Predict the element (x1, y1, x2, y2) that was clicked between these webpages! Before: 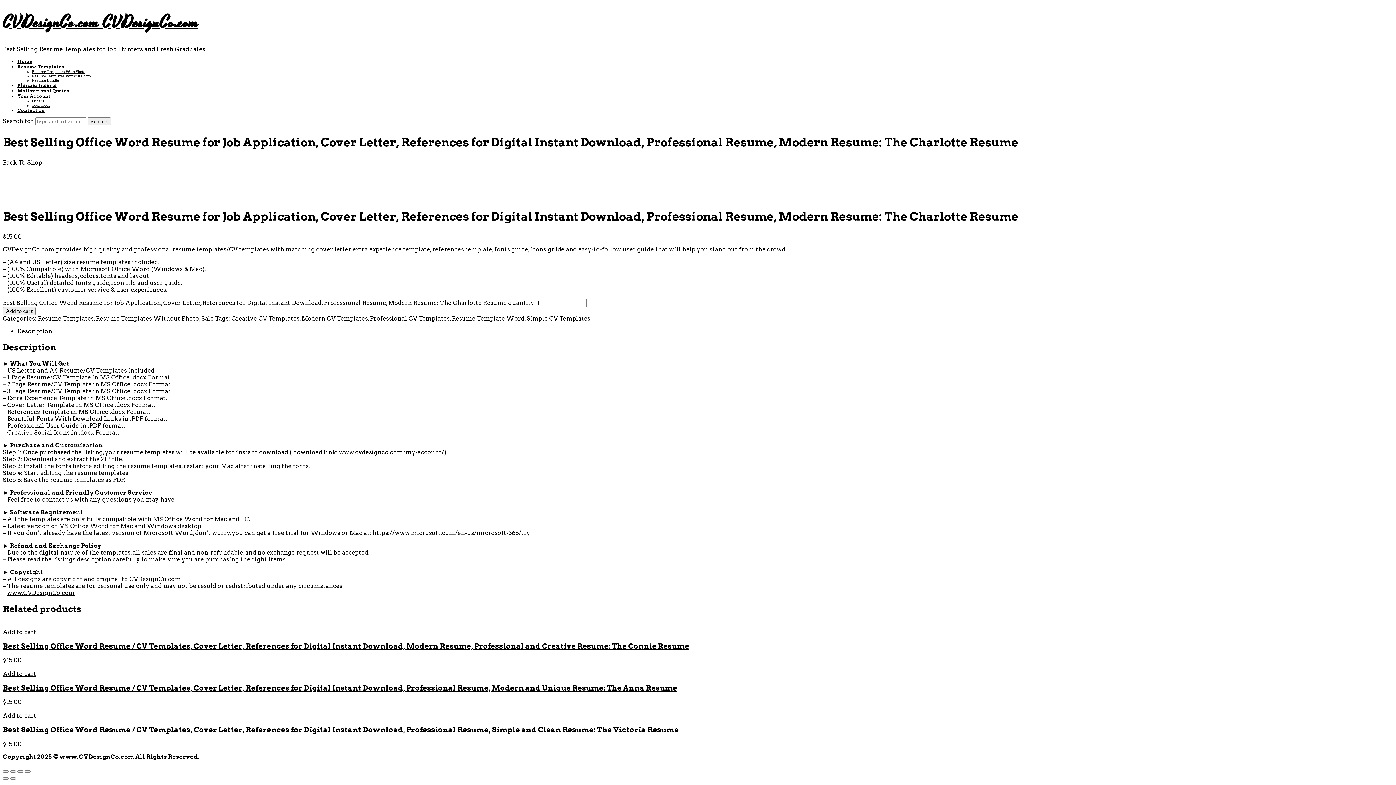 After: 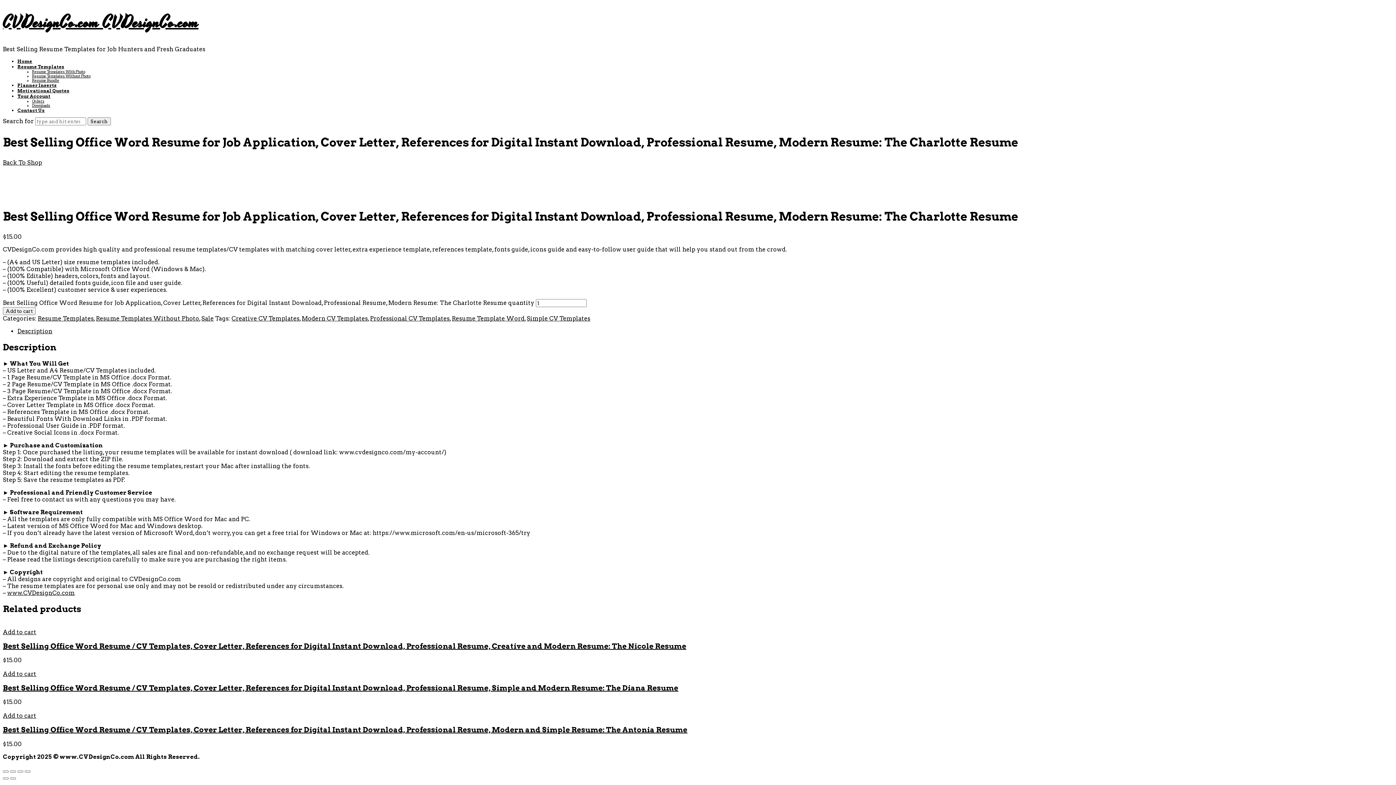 Action: bbox: (2, 629, 36, 636) label: Add “Best Selling Office Word Resume / CV Templates, Cover Letter, References for Digital Instant Download, Modern Resume, Professional and Creative Resume: The Connie Resume” to your cart